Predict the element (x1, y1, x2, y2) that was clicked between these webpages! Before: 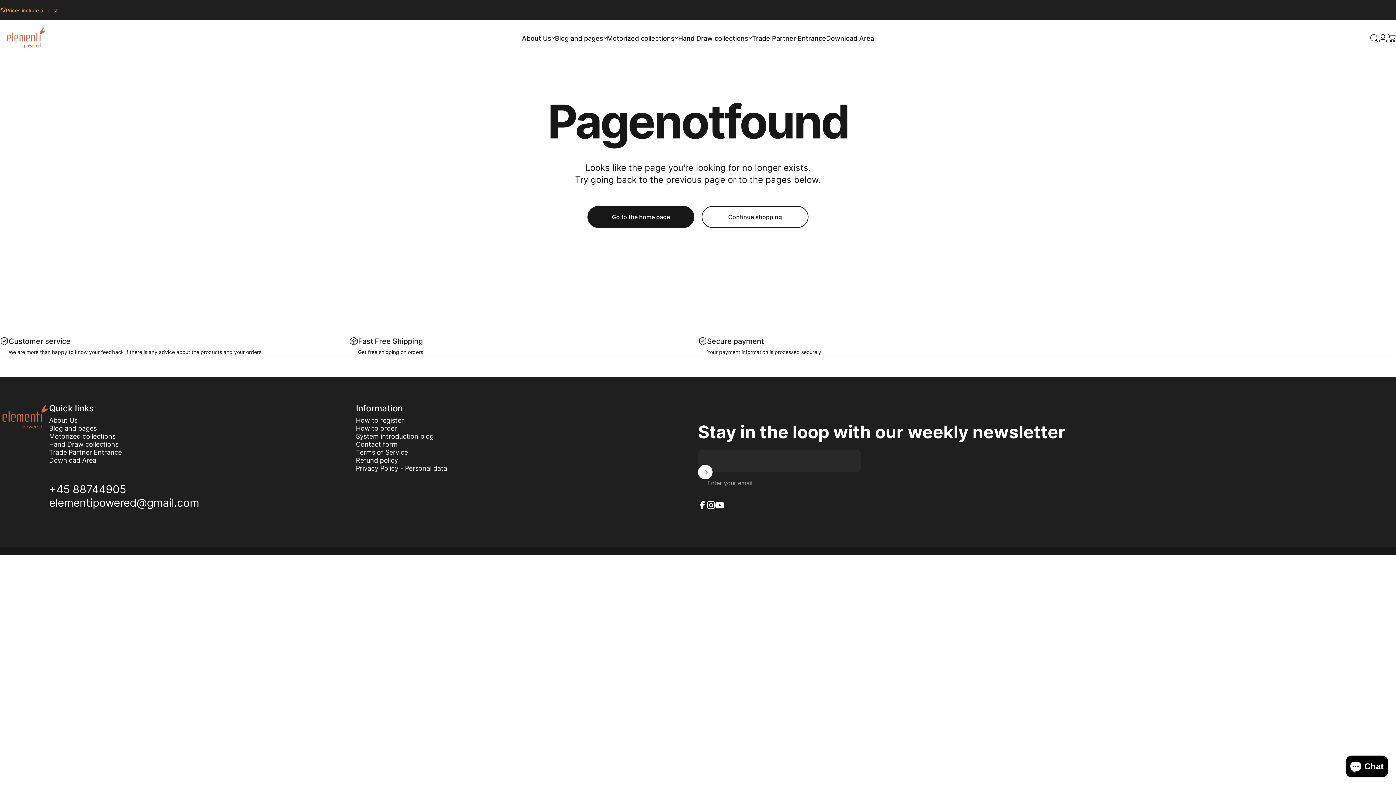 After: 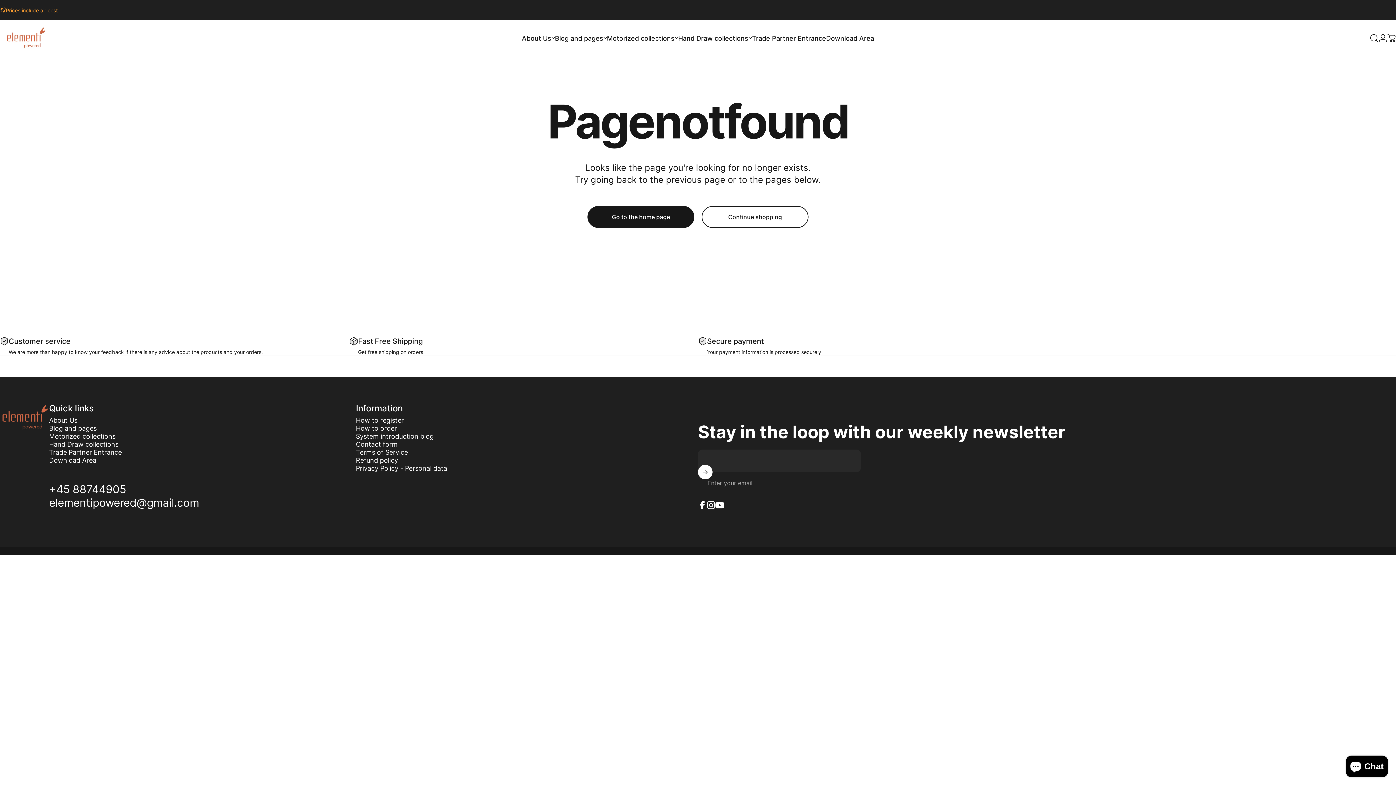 Action: label: +45 88744905 bbox: (49, 482, 126, 496)